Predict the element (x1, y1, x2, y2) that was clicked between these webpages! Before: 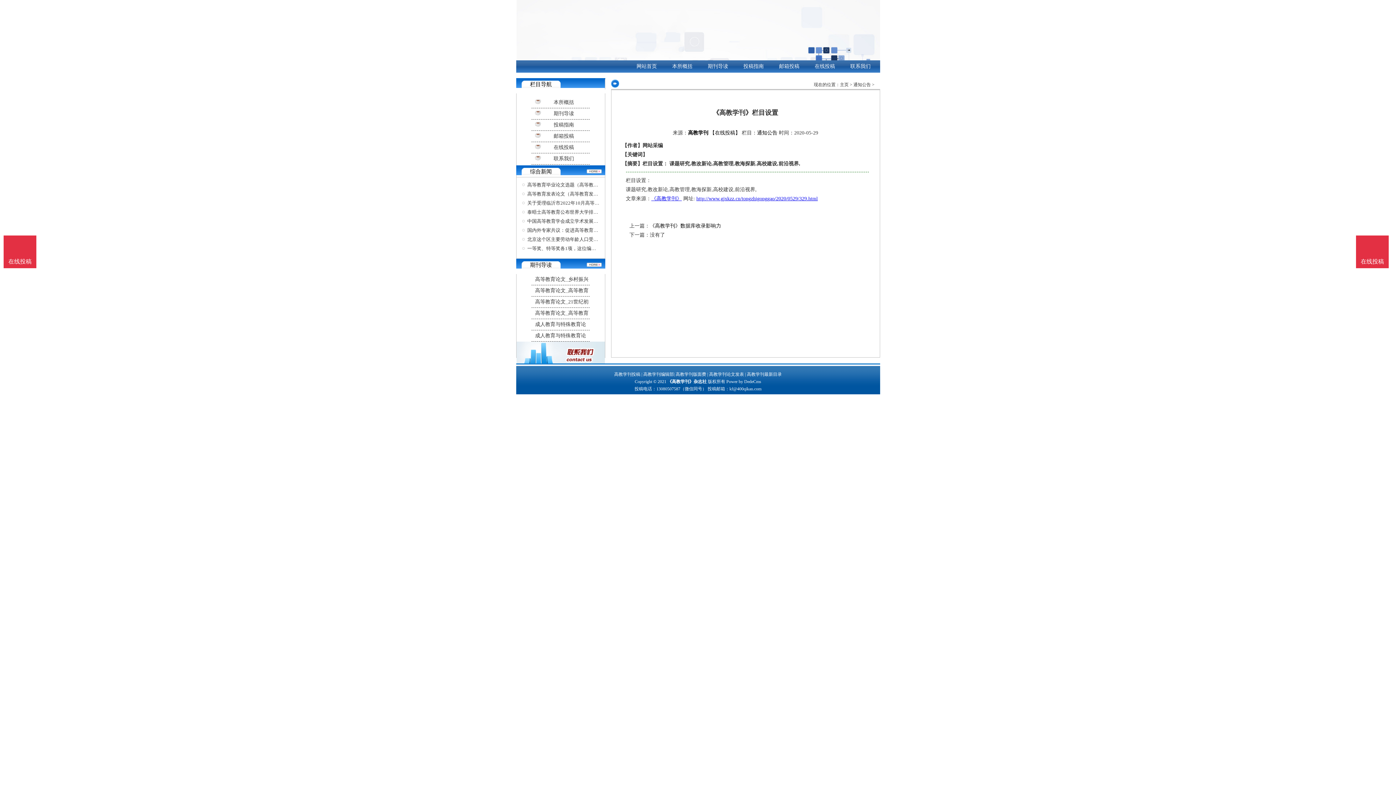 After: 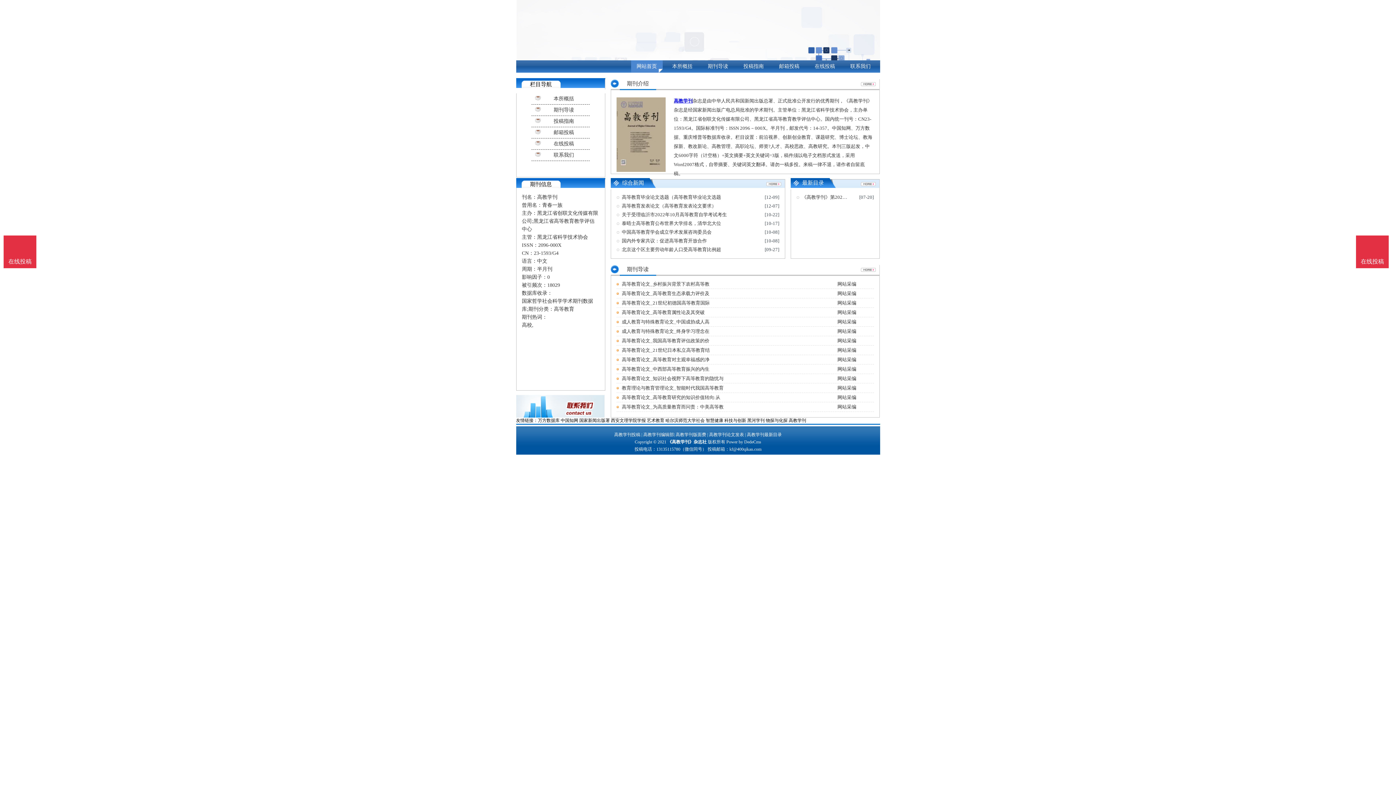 Action: label: 《高教学刊》 bbox: (651, 196, 682, 201)